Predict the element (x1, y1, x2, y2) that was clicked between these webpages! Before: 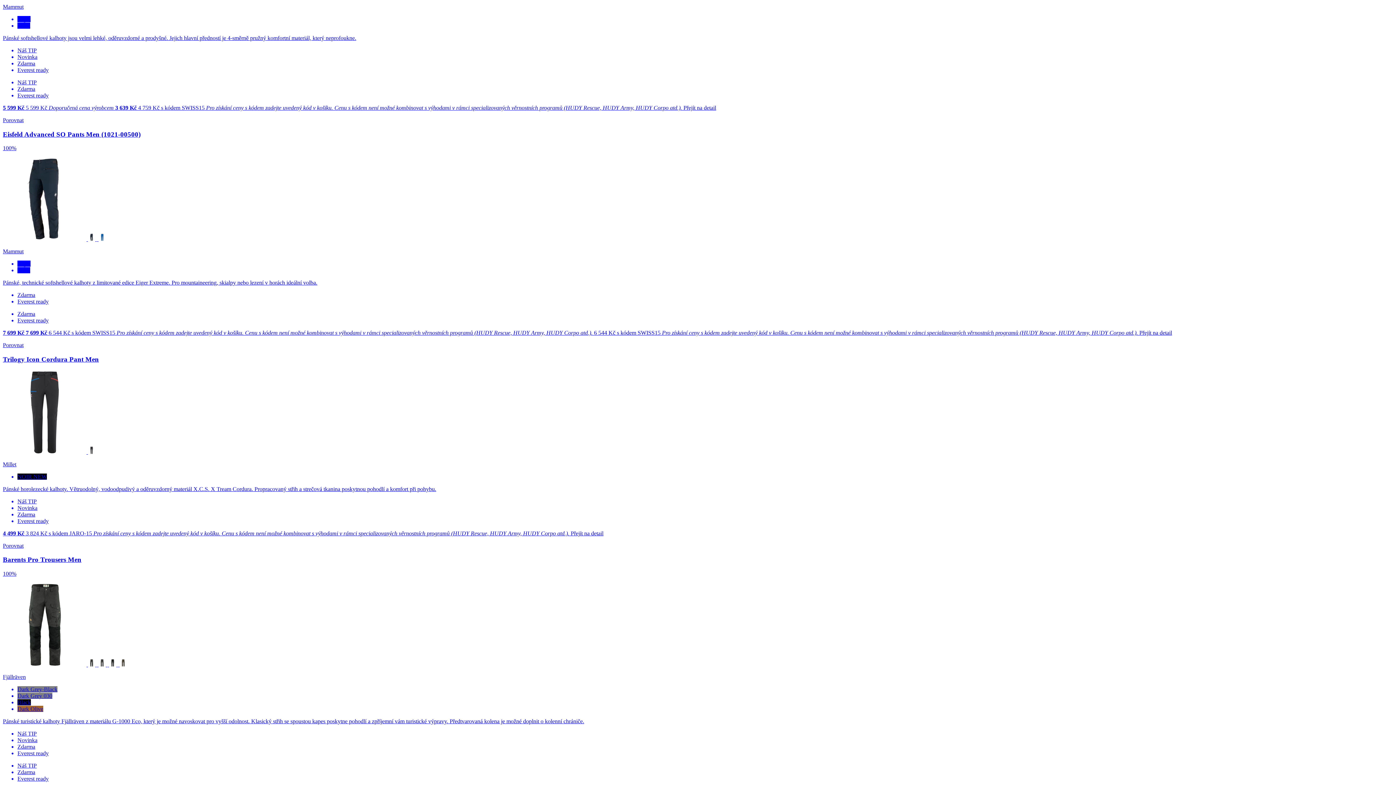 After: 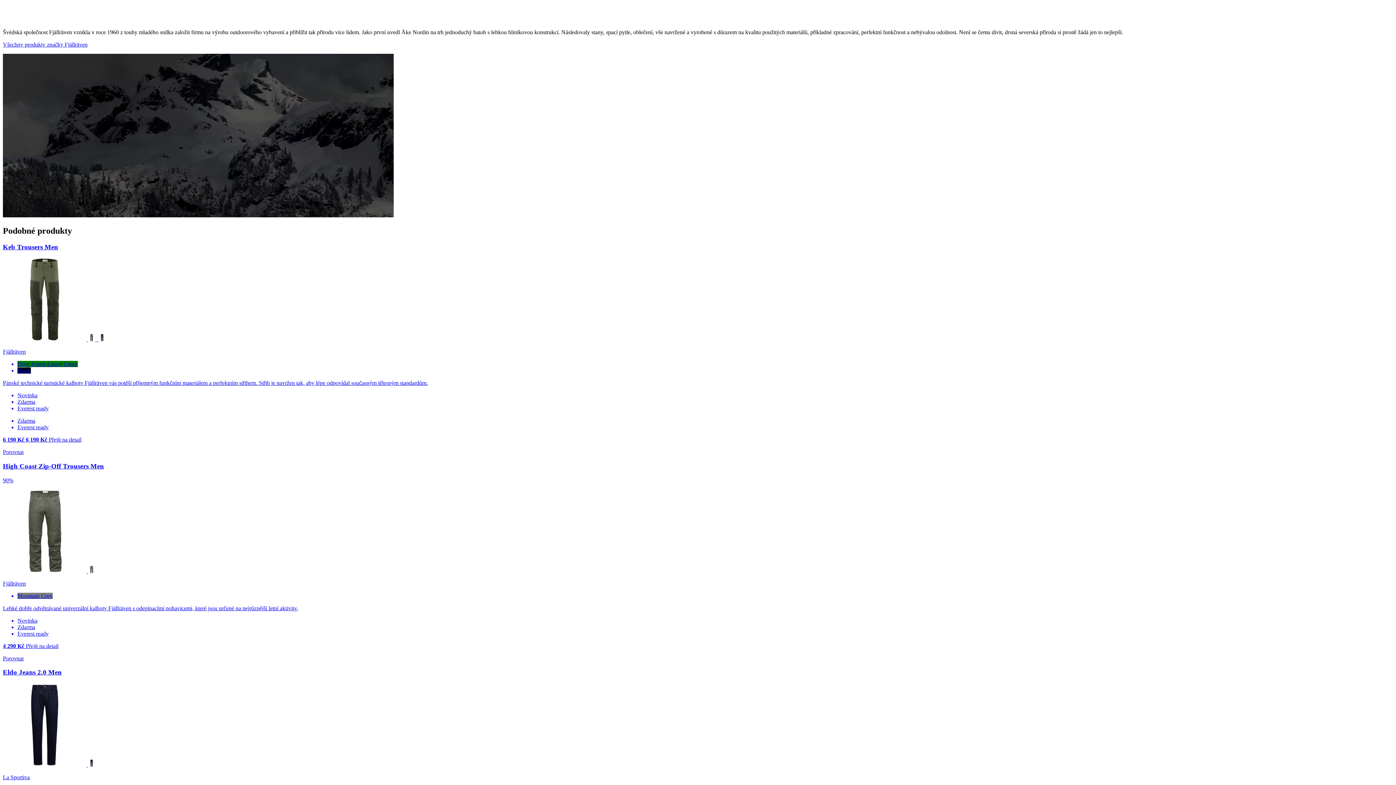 Action: label: Barents Pro Trousers Men

100%

       

Fjällräven

Dark Grey-Black
Dark Grey 030
Black
Dark Olive

Pánské turistické kalhoty Fjällräven z materiálu G-1000 Eco, který je možné navoskovat pro vyšší odolnost. Klasický střih se spoustou kapes poskytne pohodlí a zpříjemní vám turistické výpravy. Předtvarovaná kolena je možné doplnit o kolenní chrániče.

Náš TIP
Novinka
Zdarma
Everest ready
Náš TIP
Zdarma
Everest ready
Náš TIP
Zdarma
Everest ready
Náš TIP
Zdarma
Everest ready

5 190 Kč 5 190 Kč 5 190 Kč 5 190 Kč Přejít na detail bbox: (2, 556, 1393, 845)